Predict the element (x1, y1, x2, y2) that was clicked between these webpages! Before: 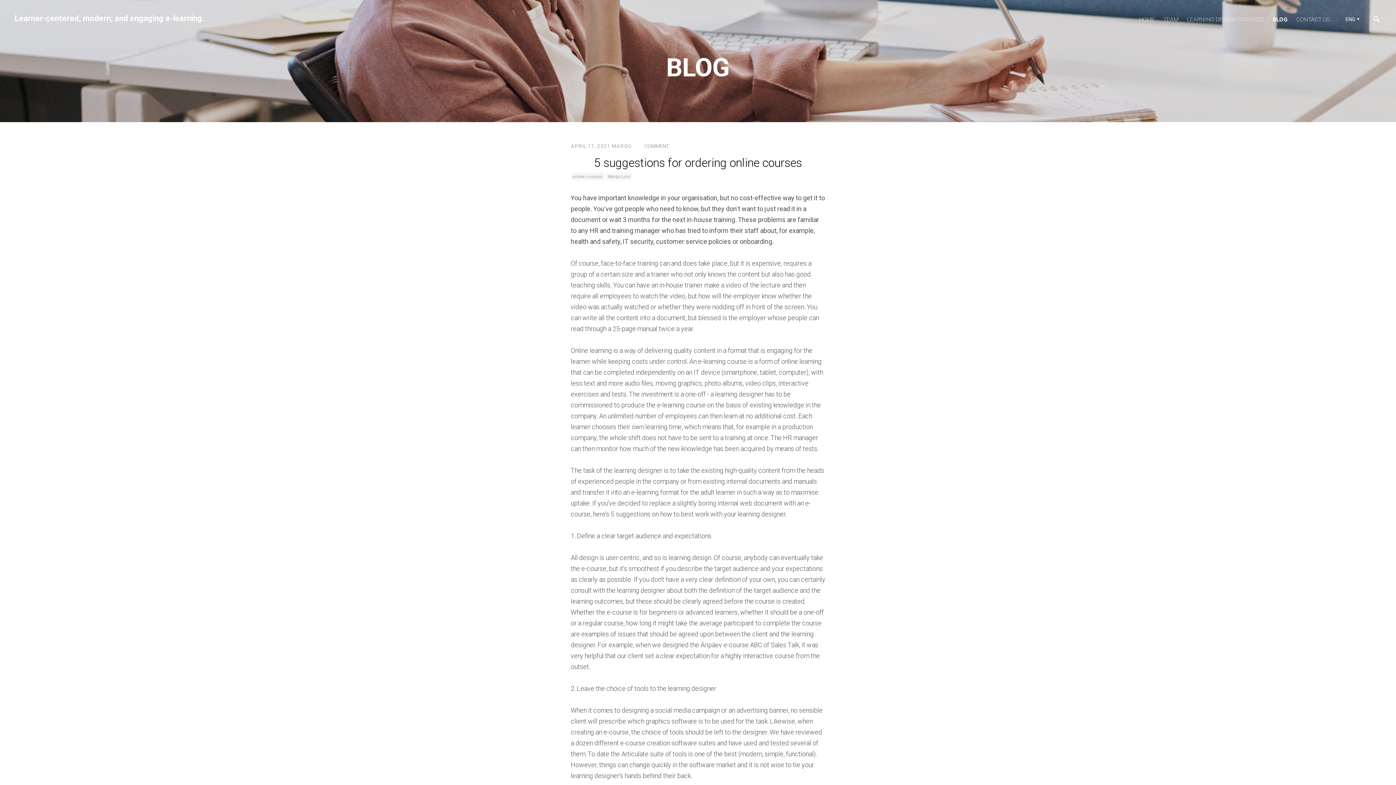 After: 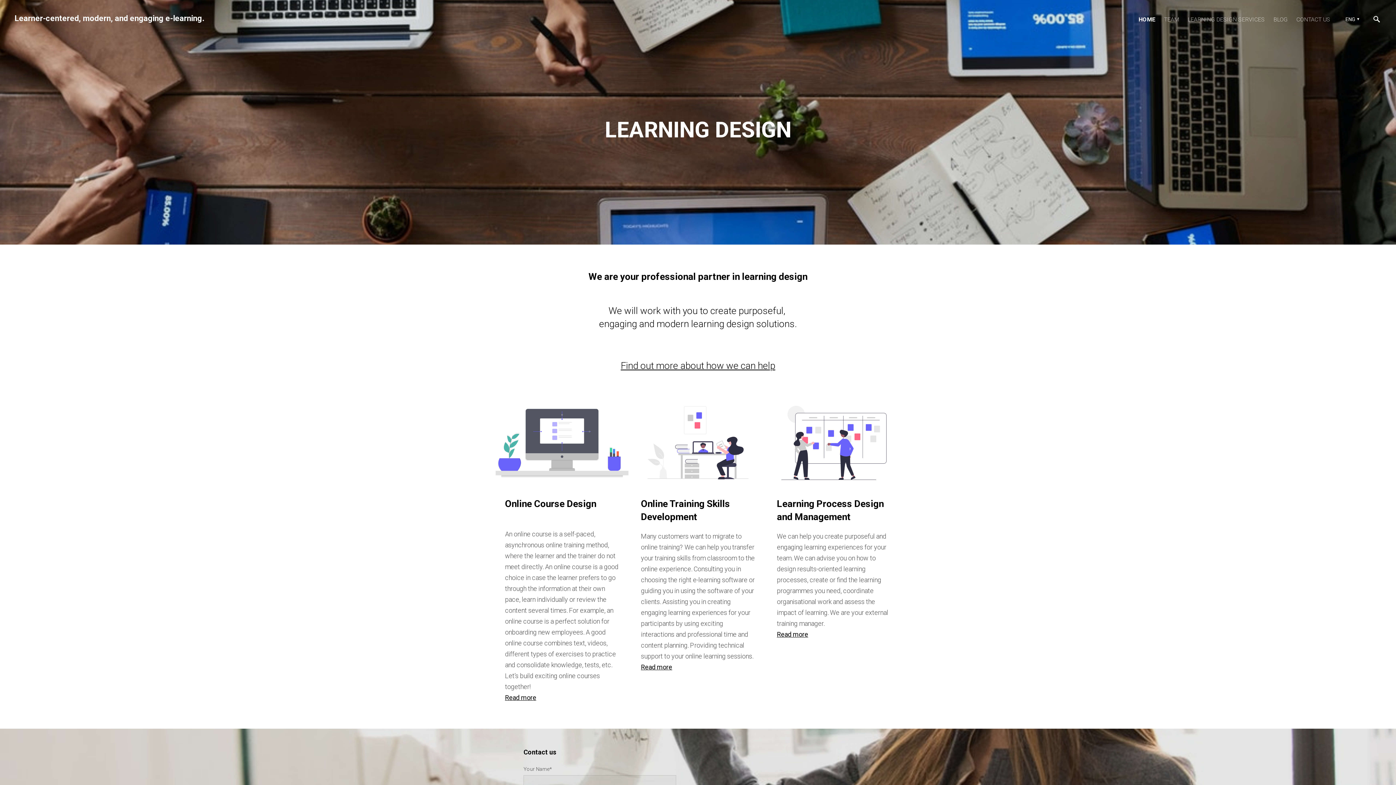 Action: bbox: (1139, 14, 1154, 24) label: HOME